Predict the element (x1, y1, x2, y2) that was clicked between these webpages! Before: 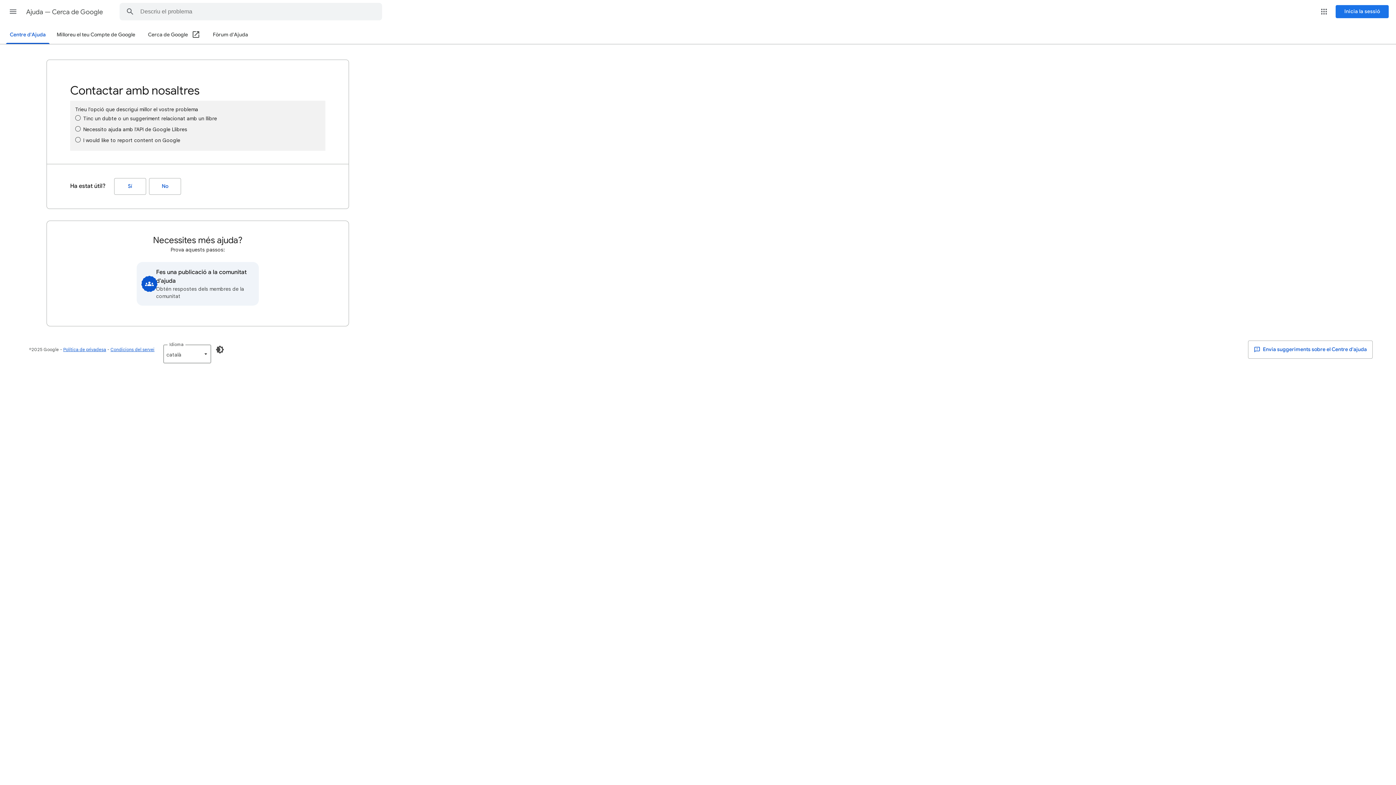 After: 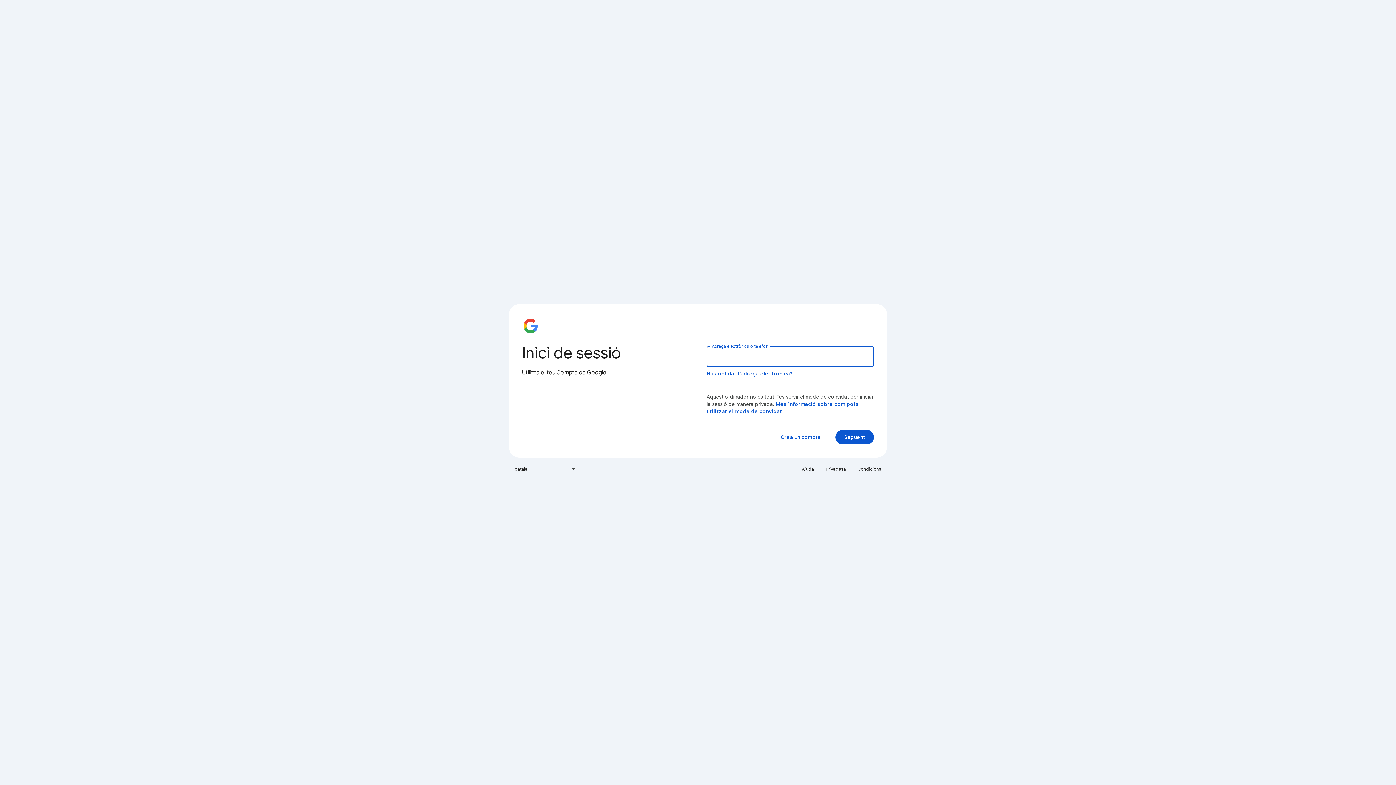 Action: label: Inicia la sessió bbox: (1336, 5, 1389, 18)